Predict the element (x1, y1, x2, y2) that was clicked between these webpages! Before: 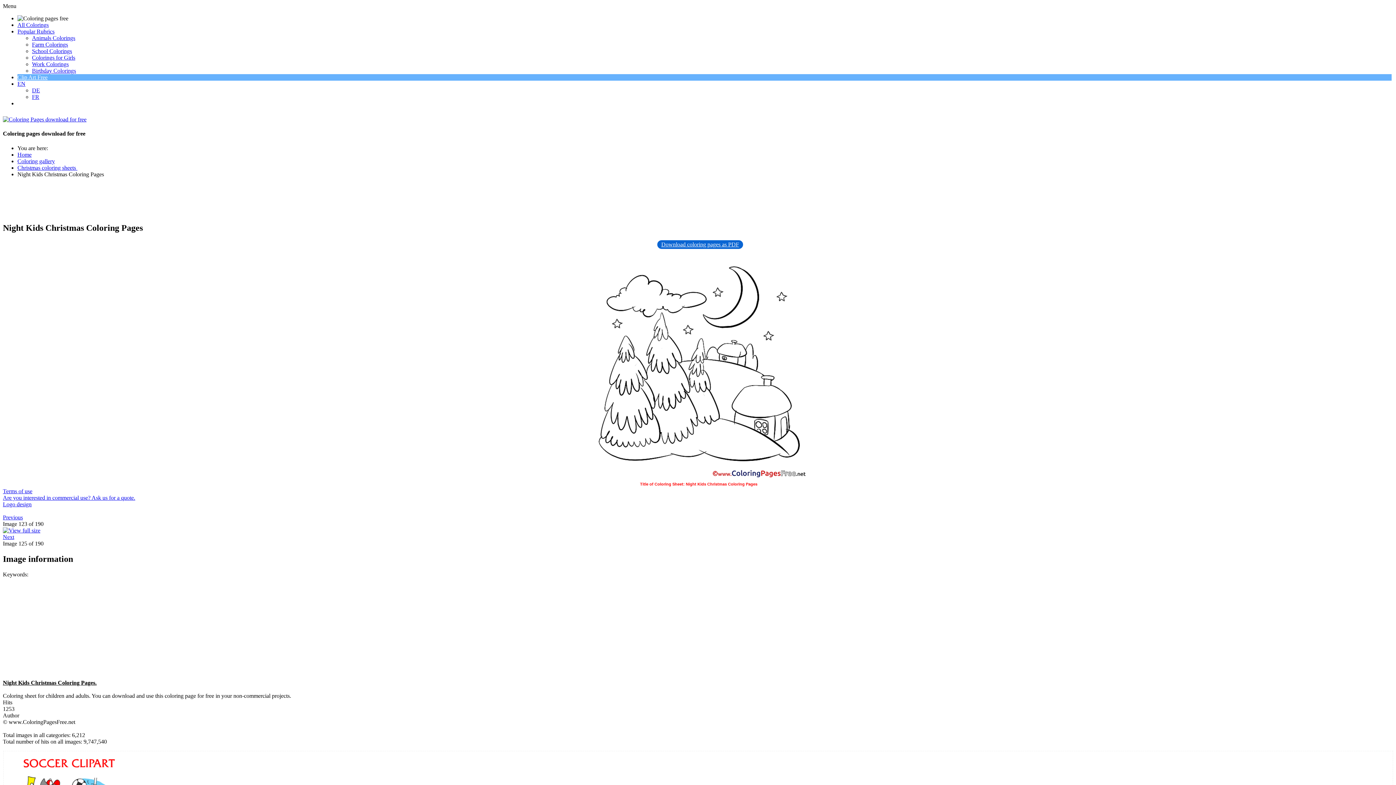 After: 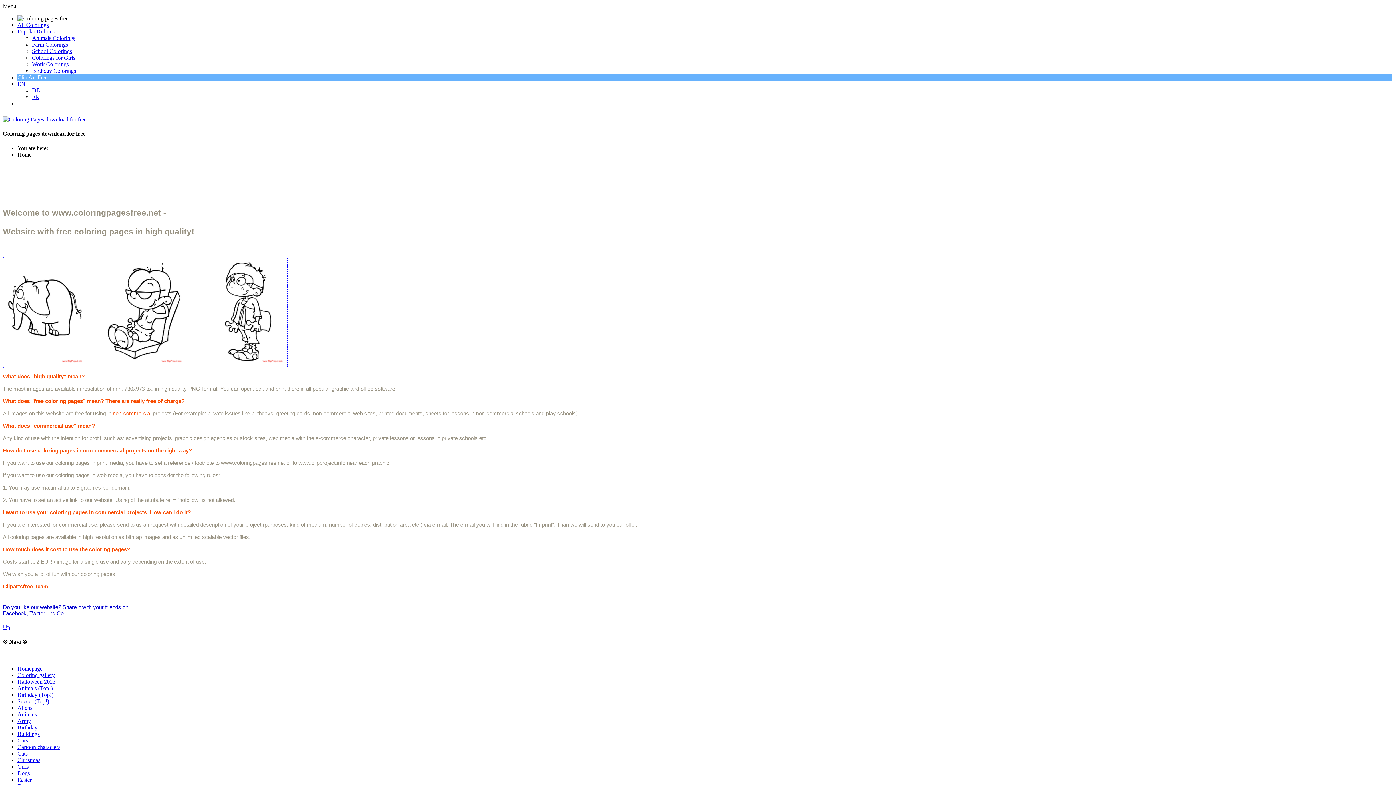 Action: label: Home bbox: (17, 151, 31, 157)